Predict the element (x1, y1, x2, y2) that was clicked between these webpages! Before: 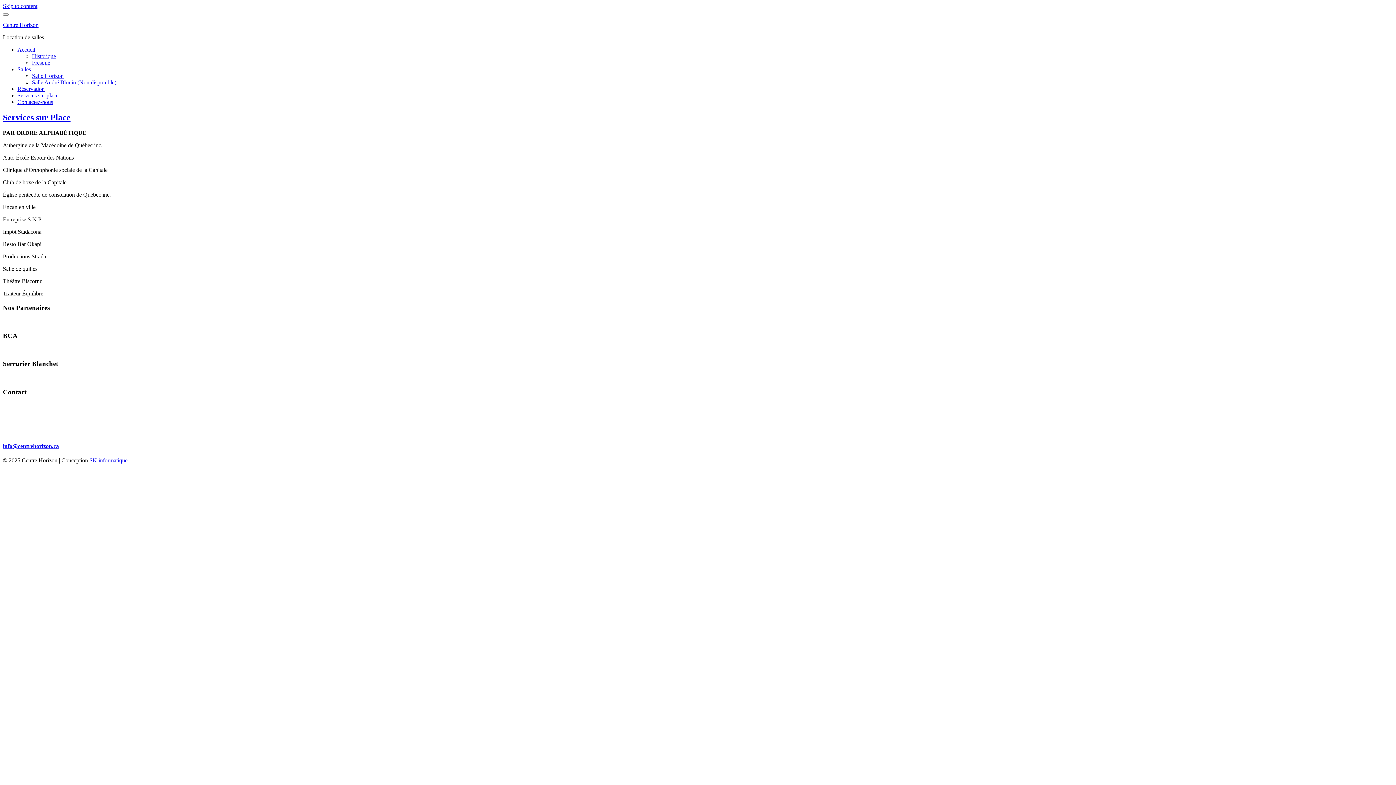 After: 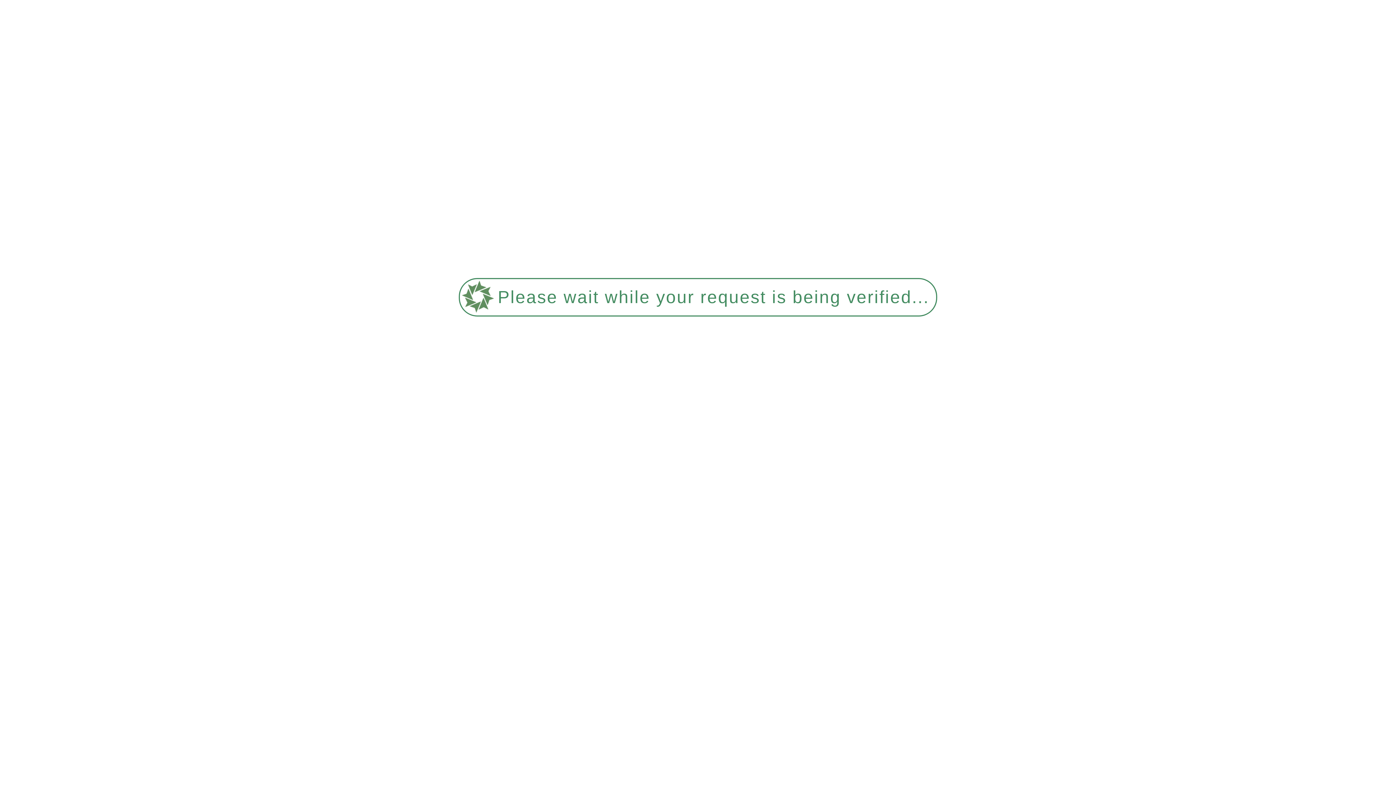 Action: bbox: (17, 46, 35, 52) label: Accueil